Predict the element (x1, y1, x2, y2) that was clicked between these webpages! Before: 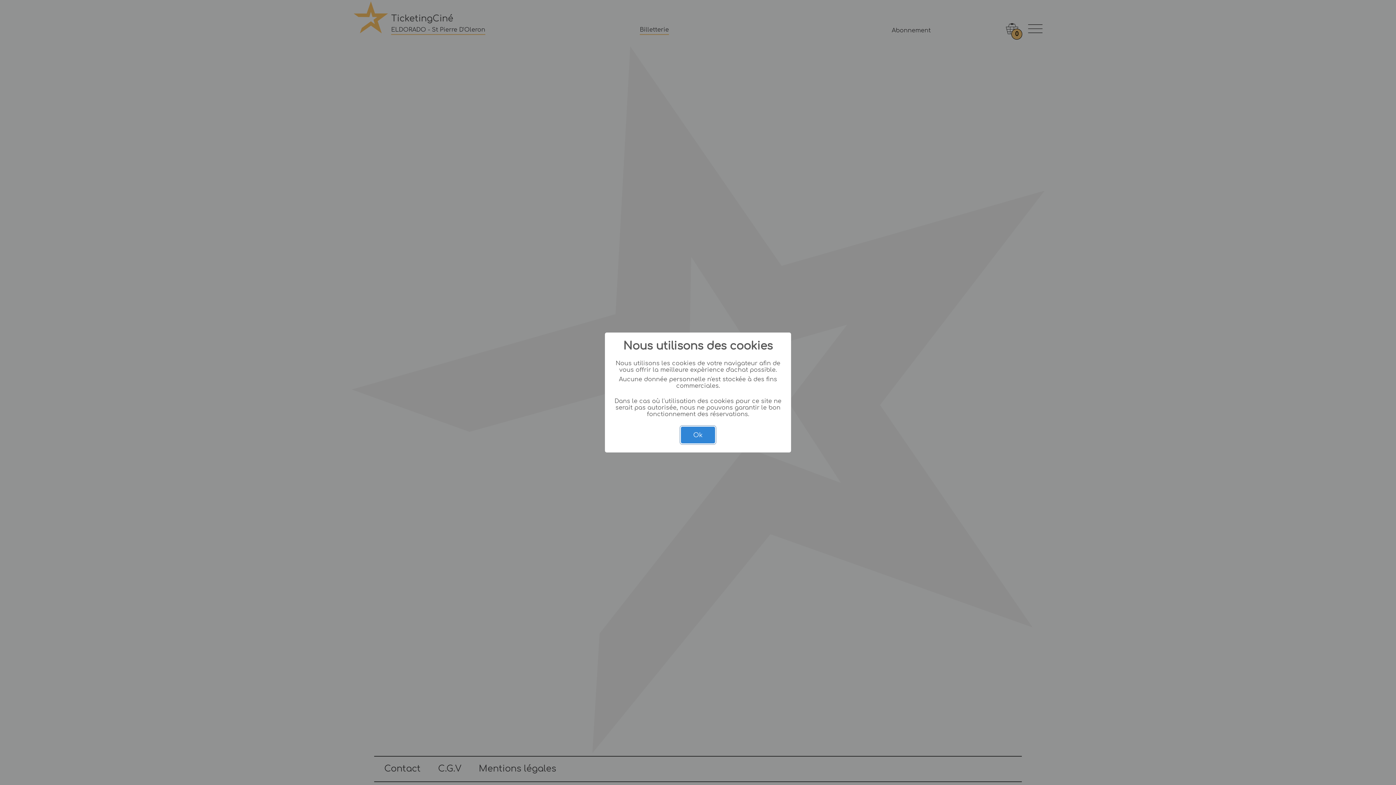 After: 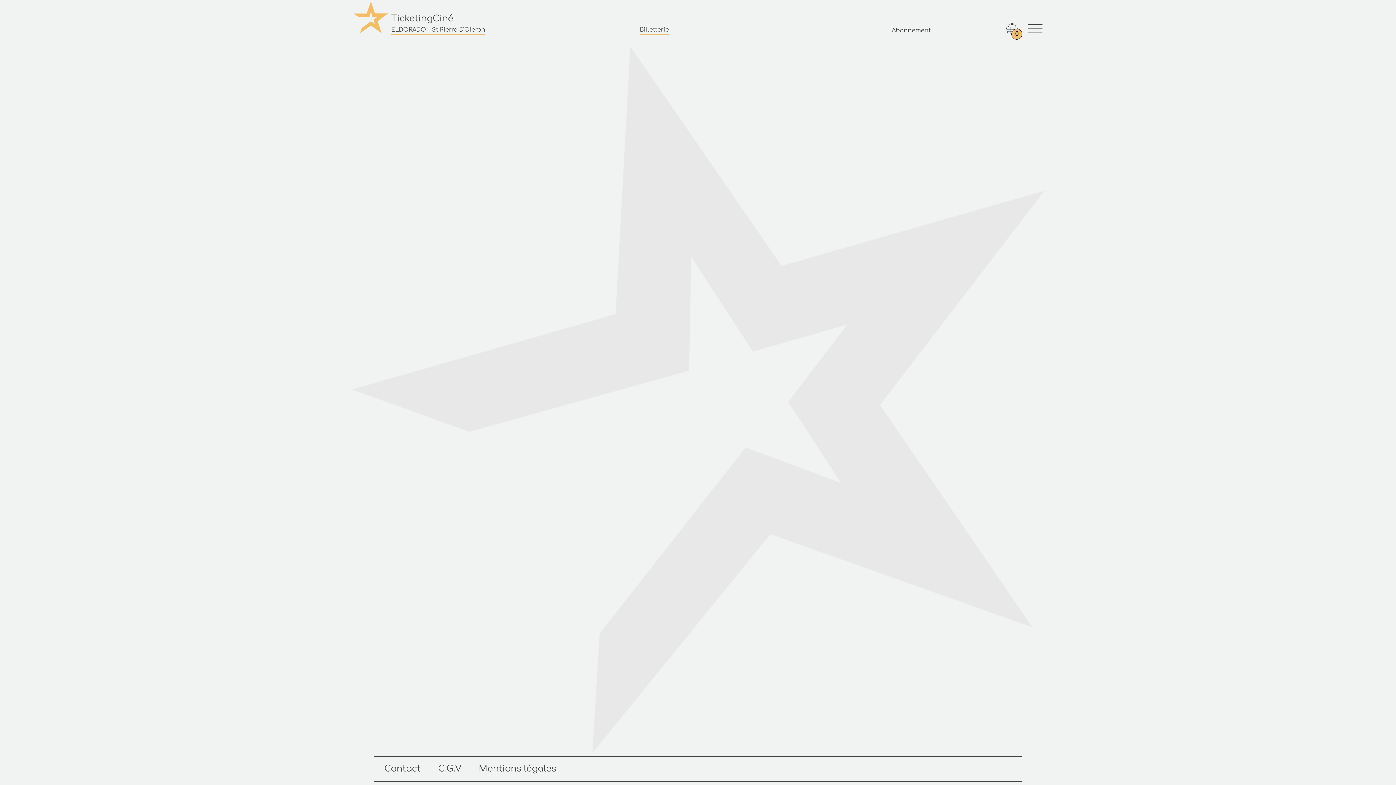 Action: label: Ok bbox: (681, 426, 715, 443)